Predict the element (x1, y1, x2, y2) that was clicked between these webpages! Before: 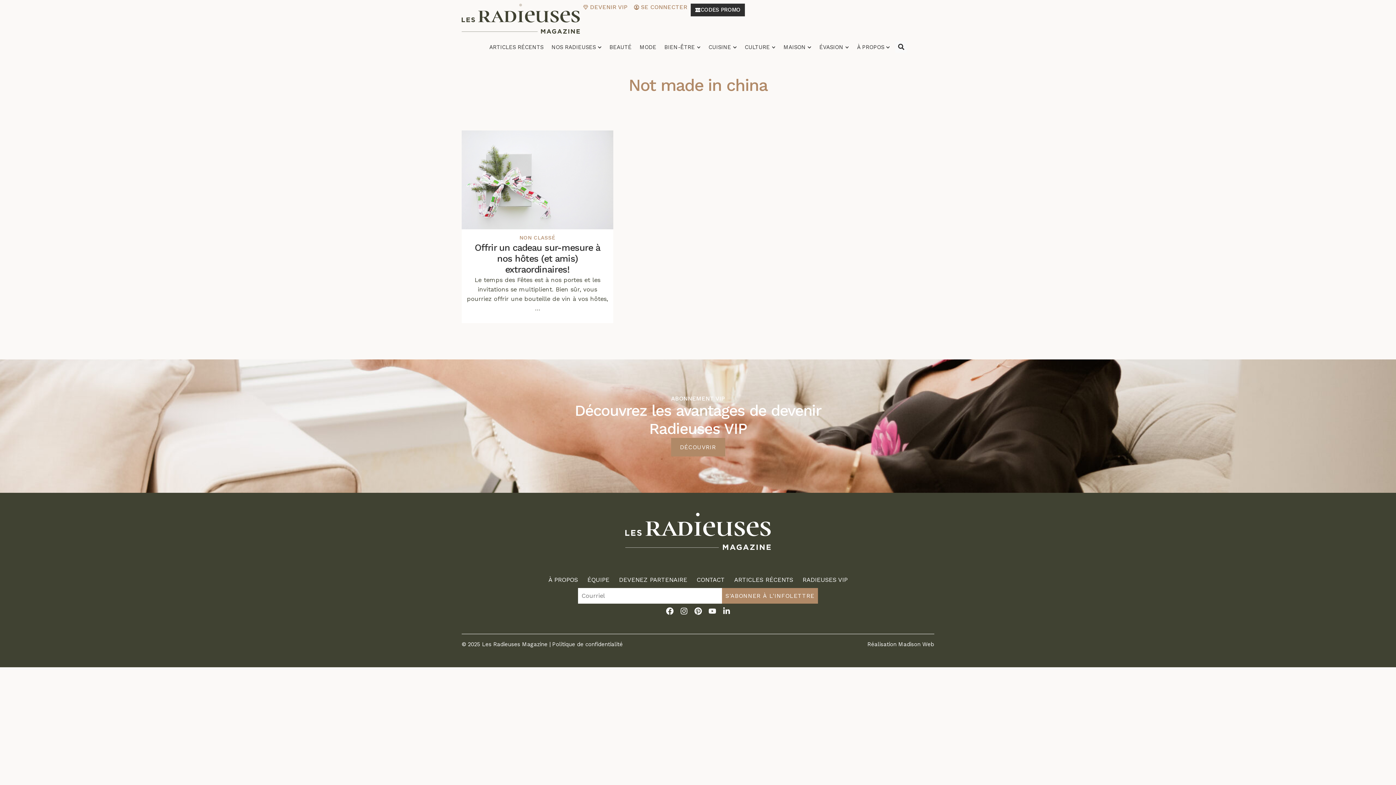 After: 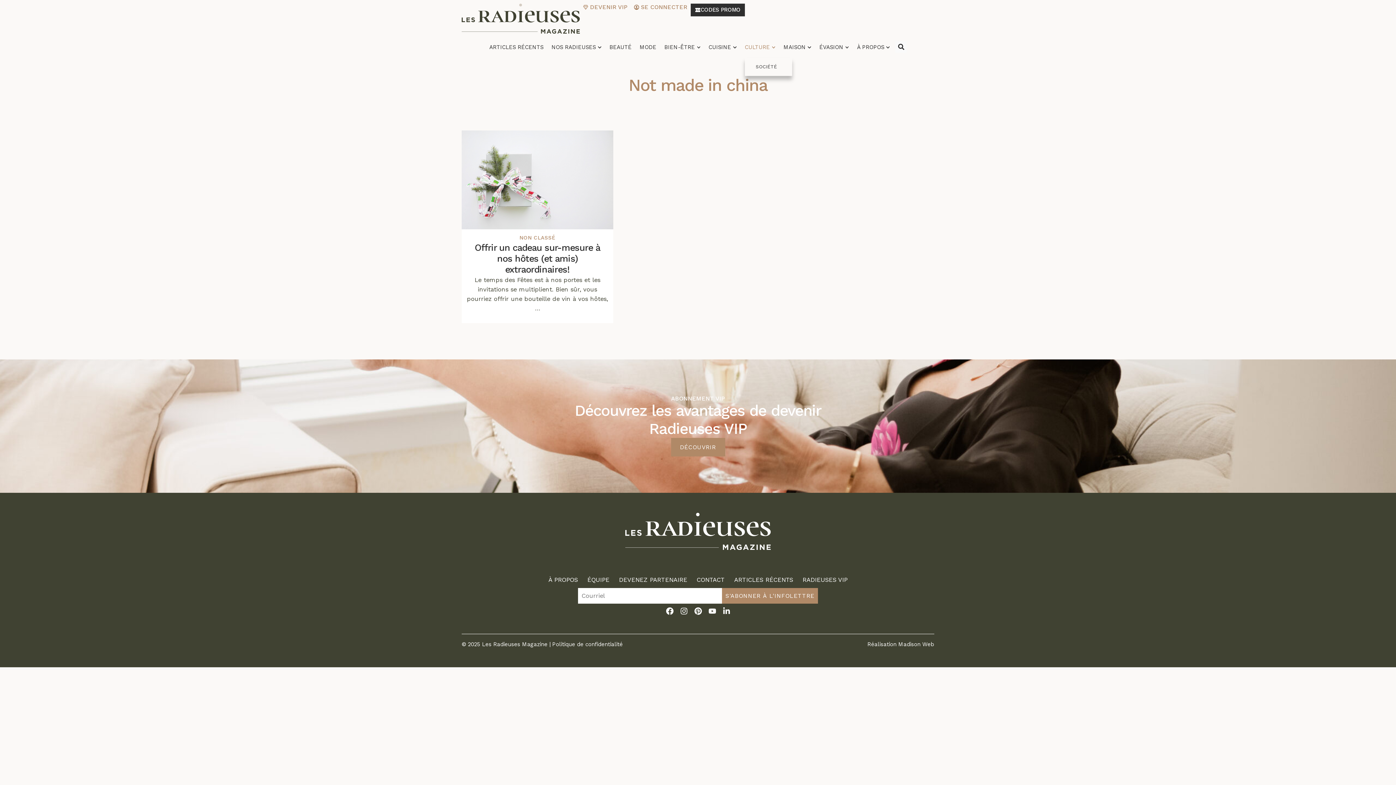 Action: bbox: (744, 39, 775, 55) label: CULTURE